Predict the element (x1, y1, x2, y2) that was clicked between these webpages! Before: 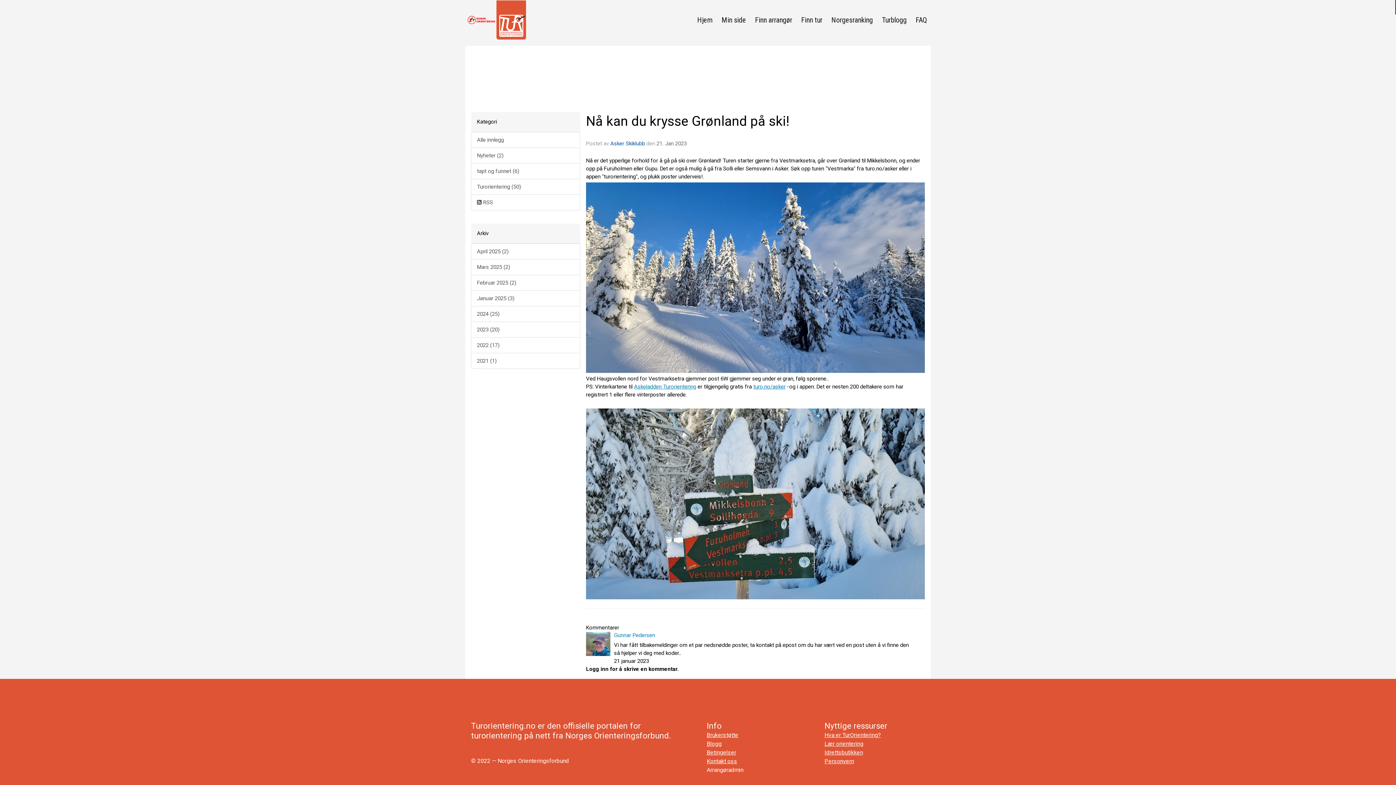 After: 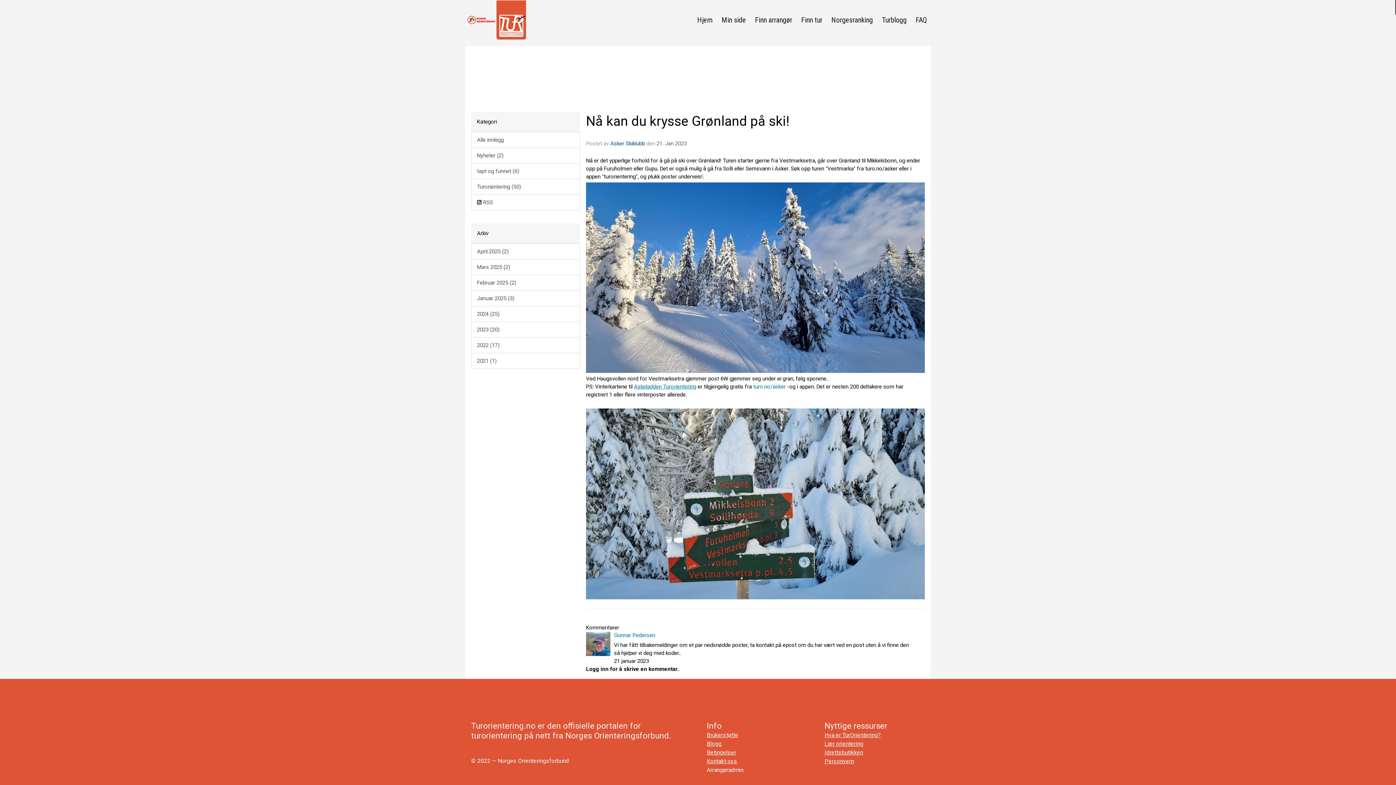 Action: label: turo.no/asker bbox: (753, 383, 785, 390)